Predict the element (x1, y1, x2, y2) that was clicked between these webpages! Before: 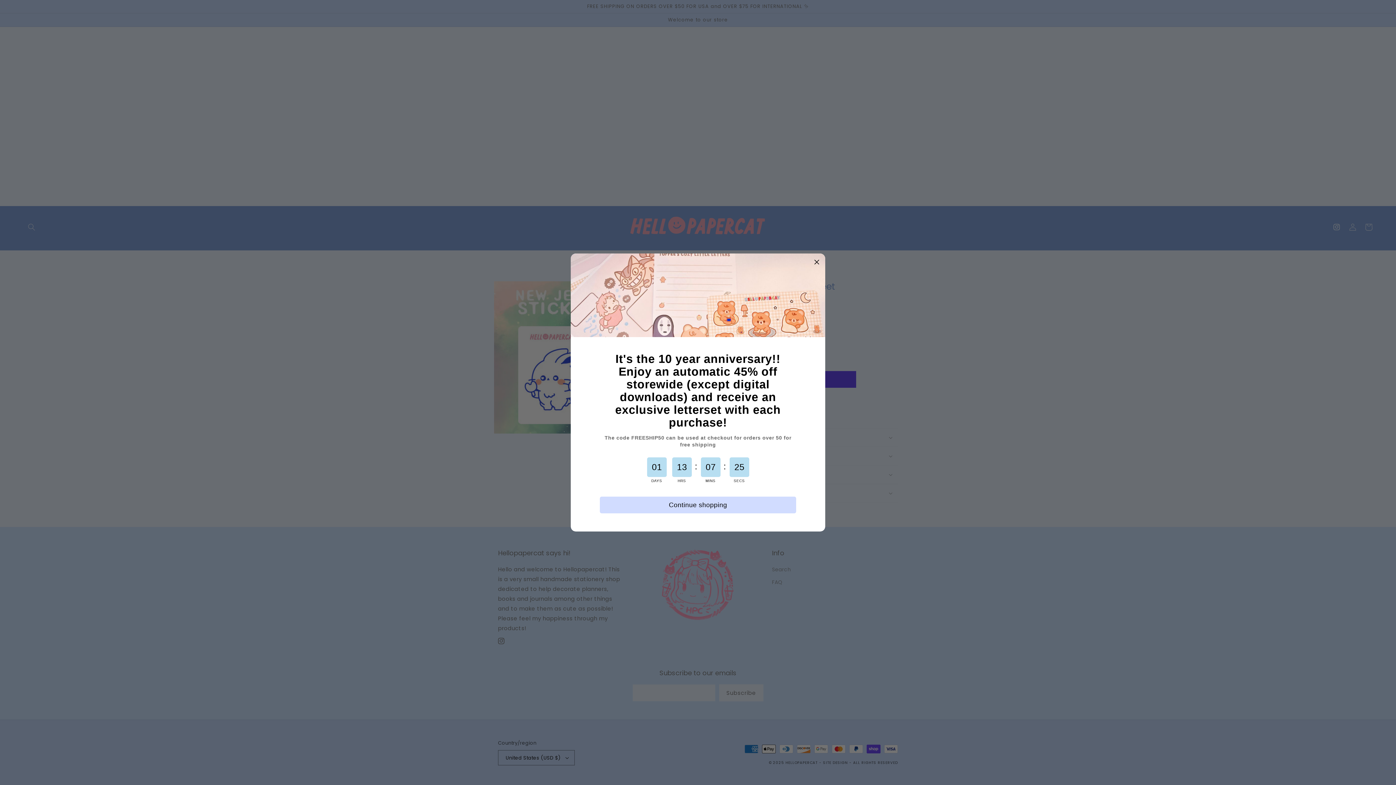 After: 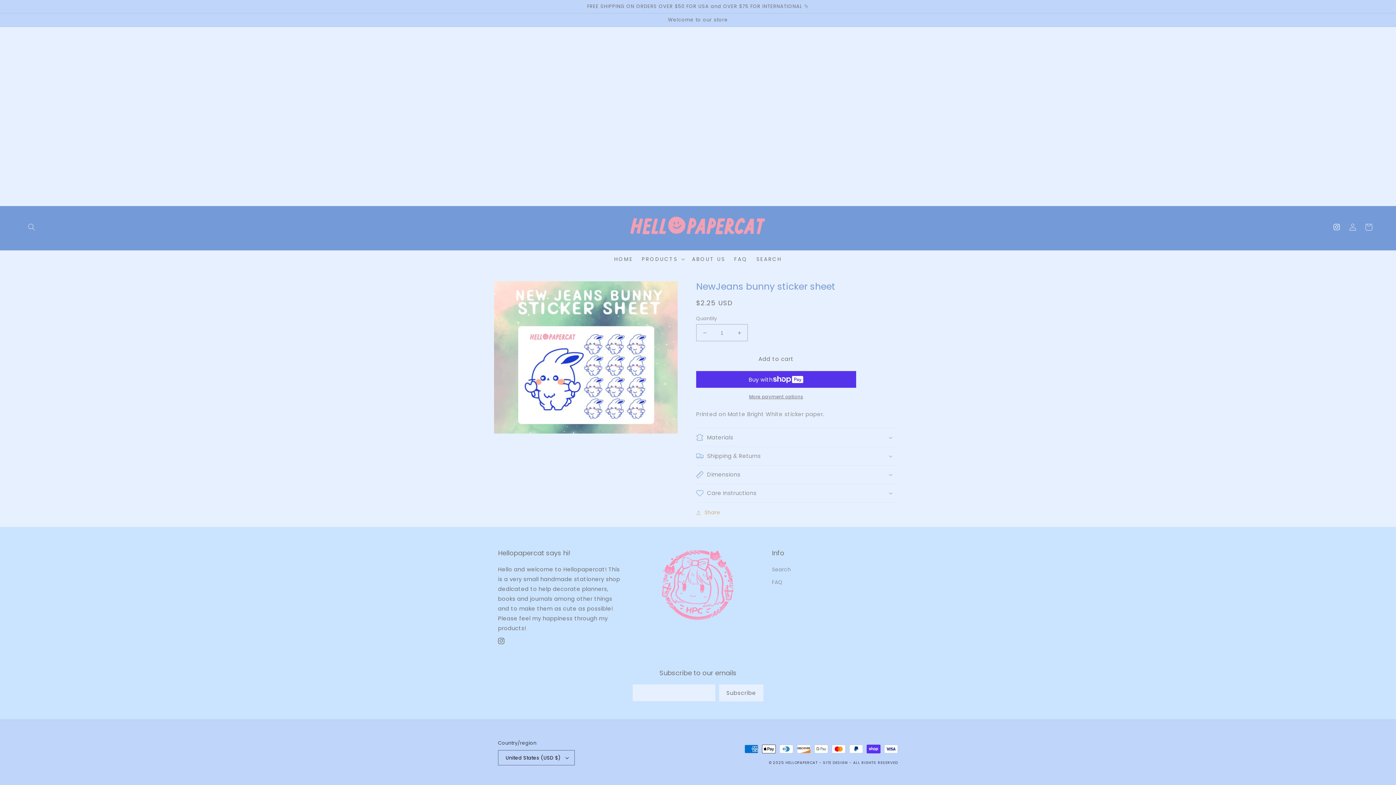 Action: bbox: (600, 496, 796, 513) label: Continue shopping